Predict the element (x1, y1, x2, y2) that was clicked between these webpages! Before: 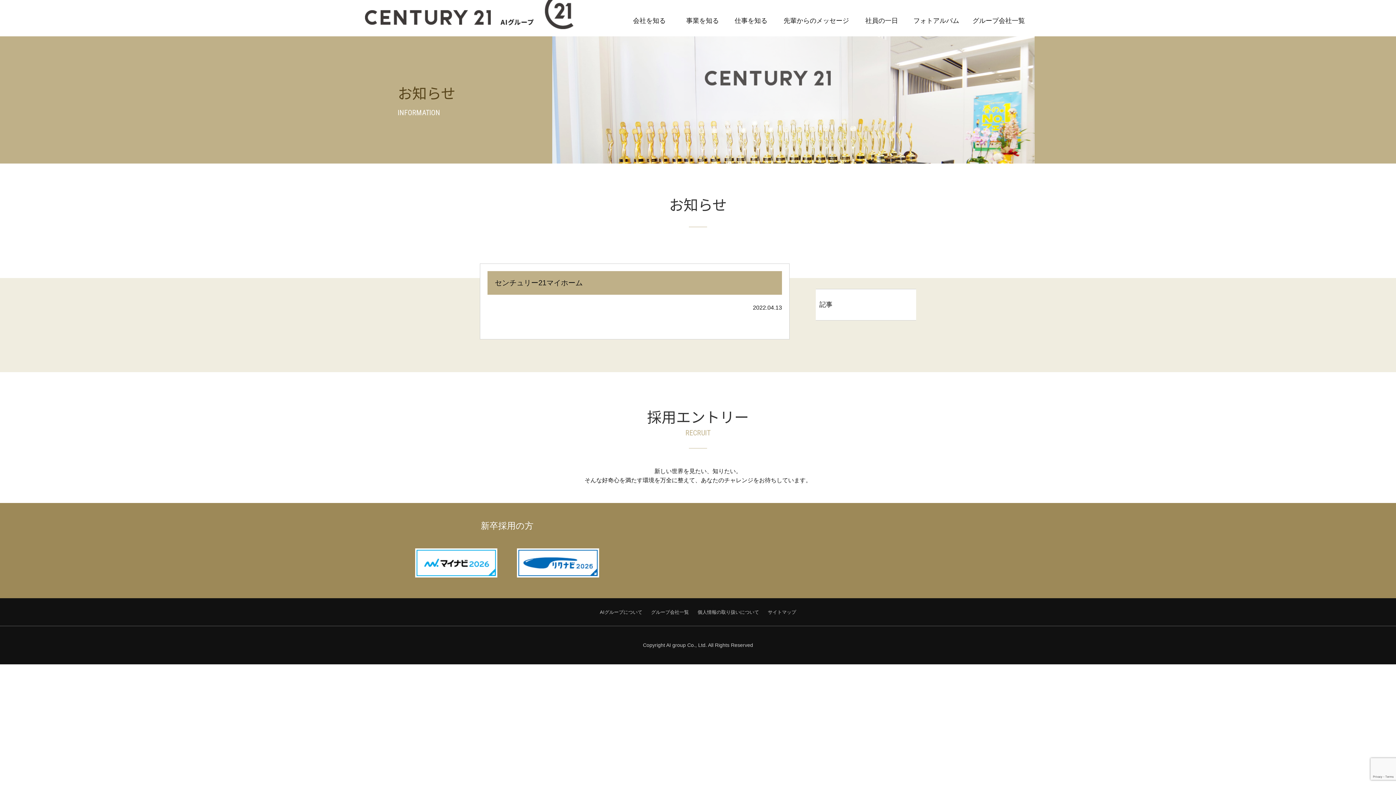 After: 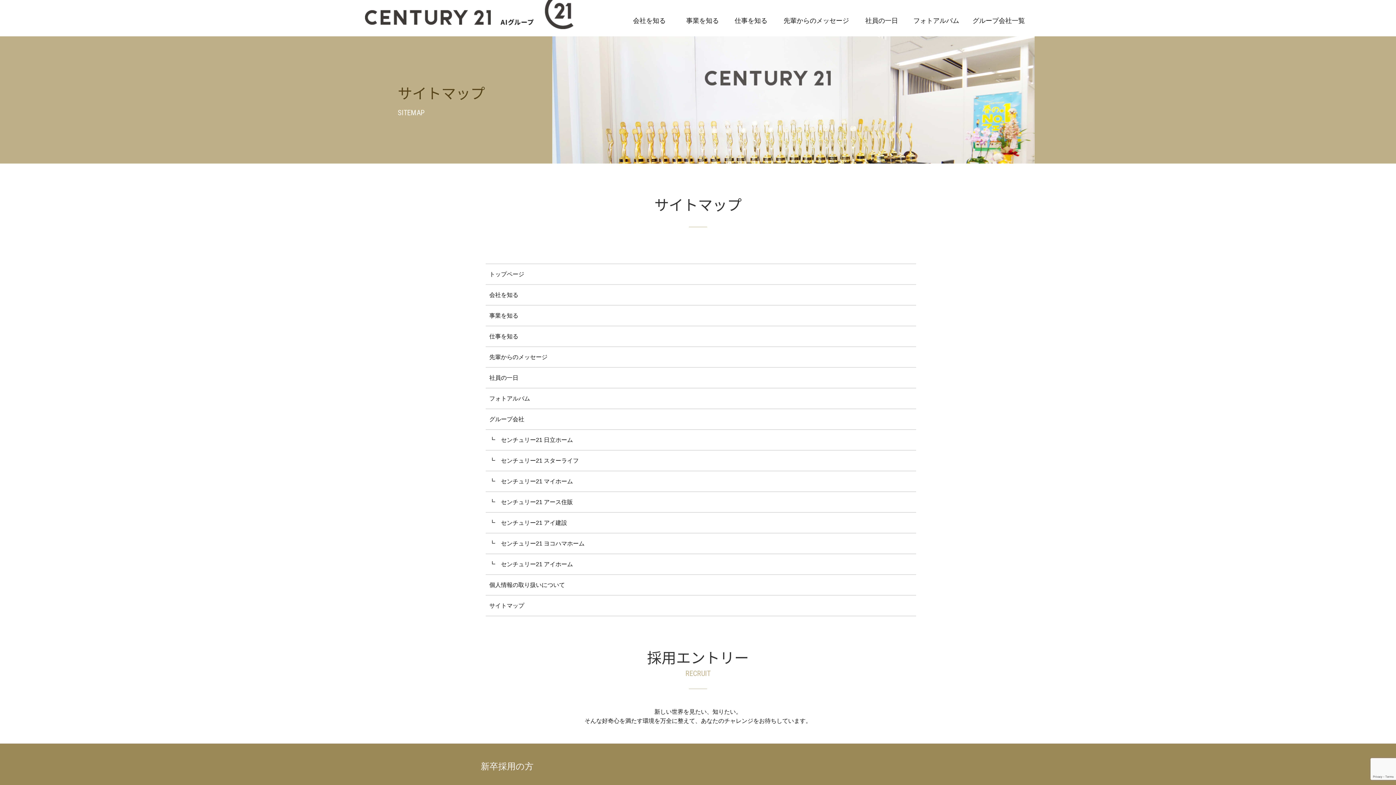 Action: bbox: (768, 609, 796, 615) label: サイトマップ